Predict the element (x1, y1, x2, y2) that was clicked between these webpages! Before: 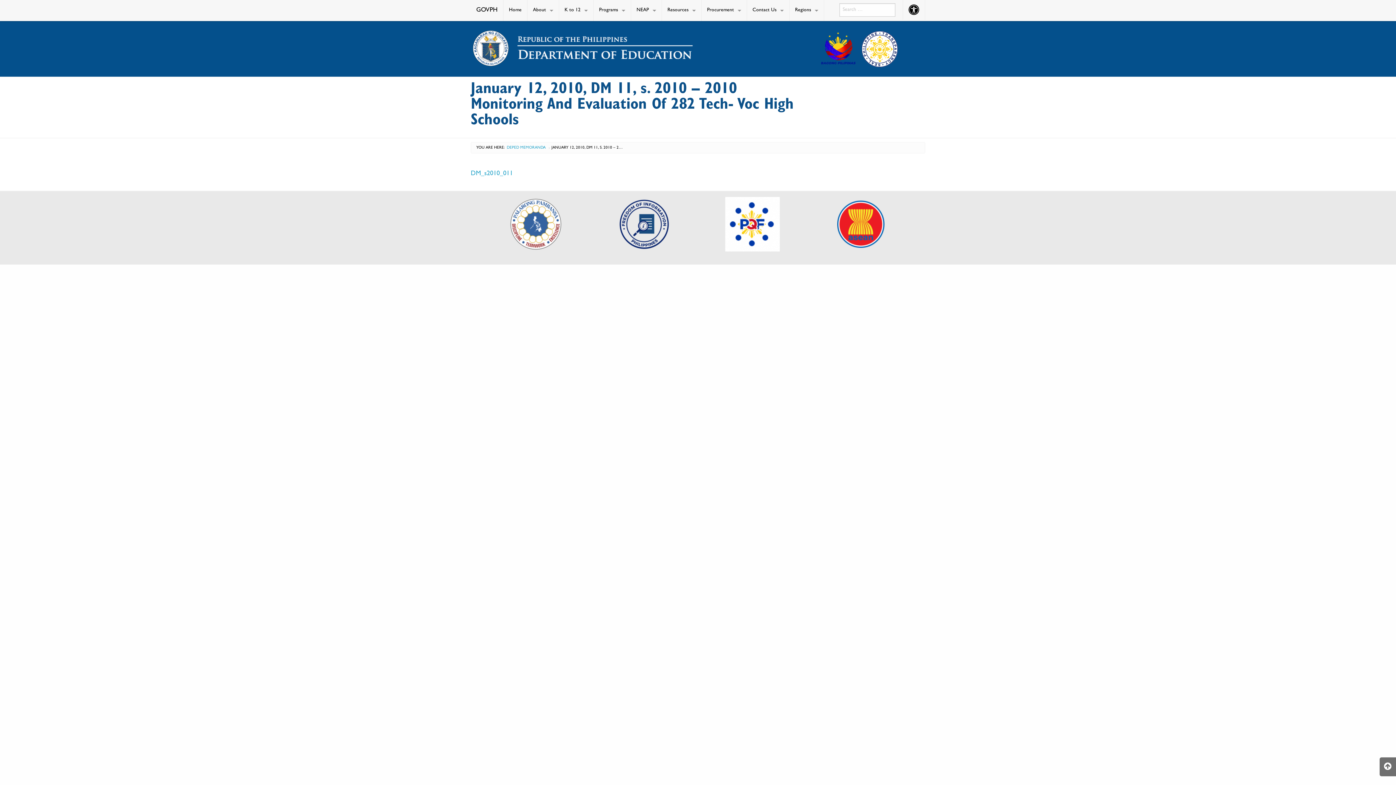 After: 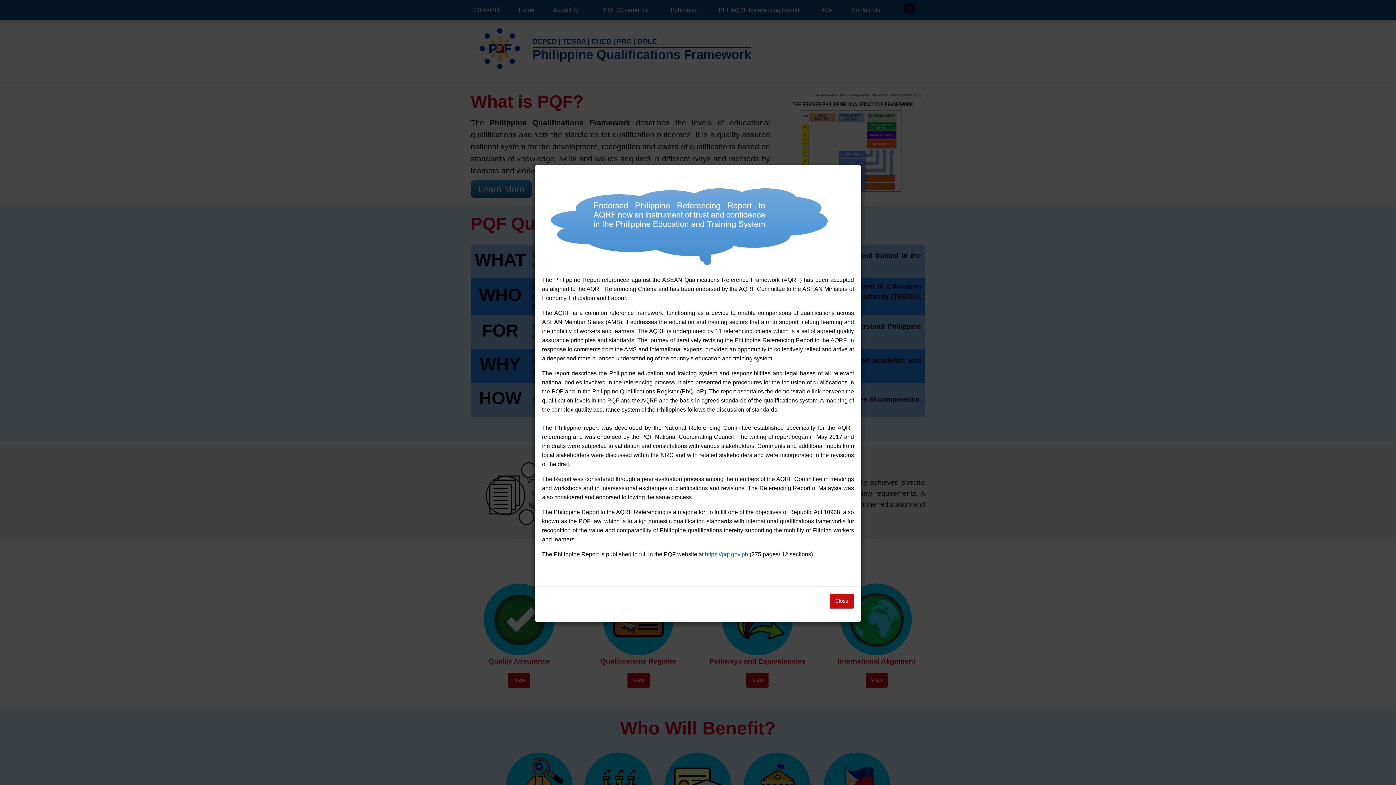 Action: bbox: (725, 221, 780, 228)